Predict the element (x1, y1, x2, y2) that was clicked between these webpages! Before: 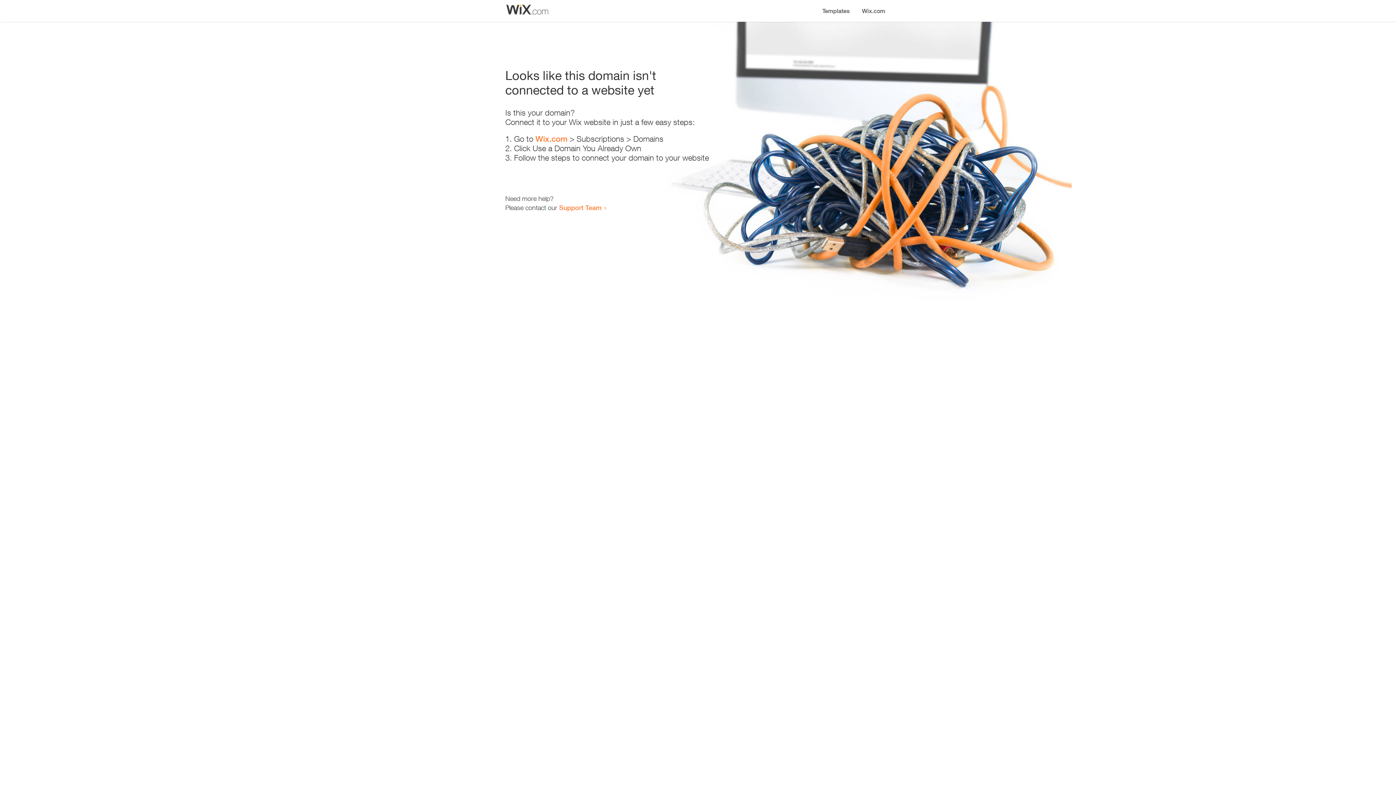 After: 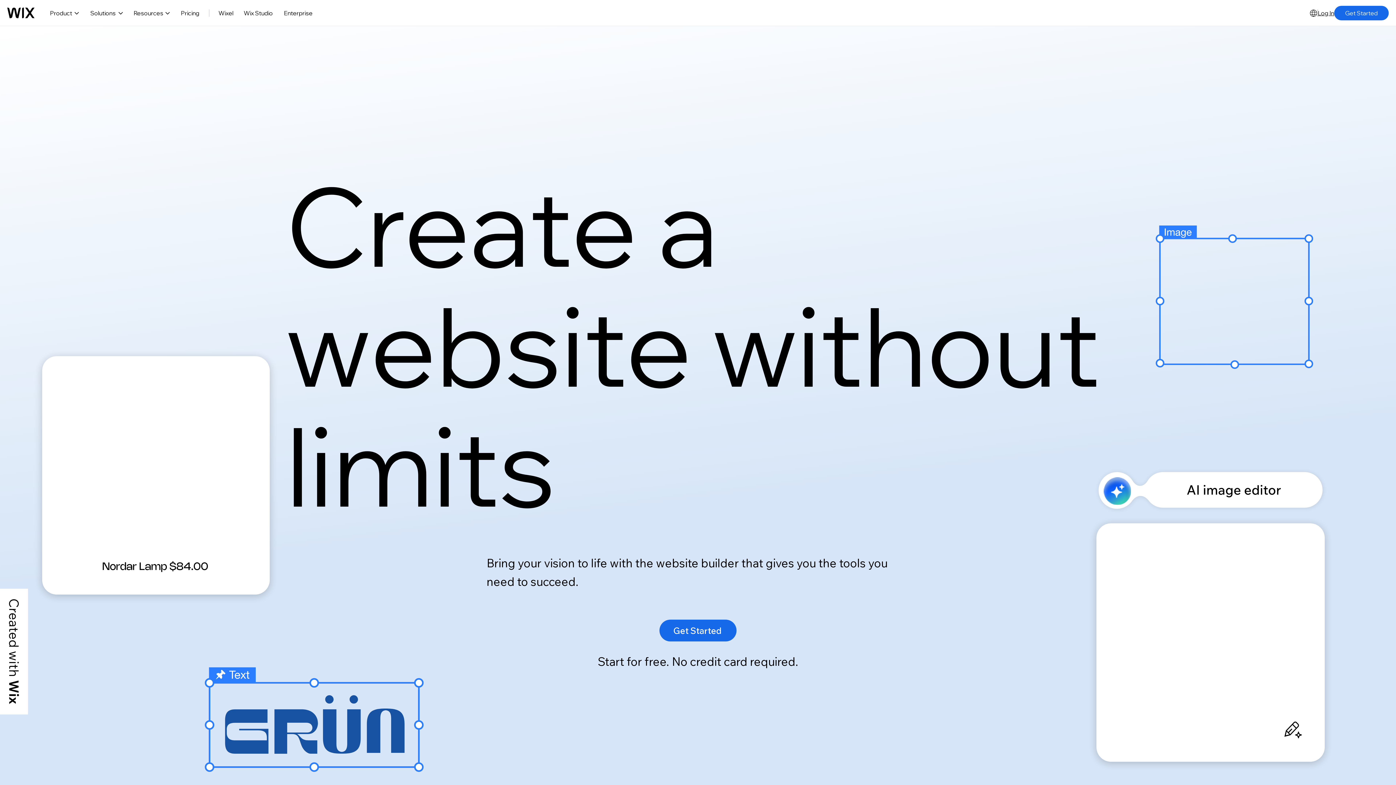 Action: bbox: (535, 134, 567, 143) label: Wix.com